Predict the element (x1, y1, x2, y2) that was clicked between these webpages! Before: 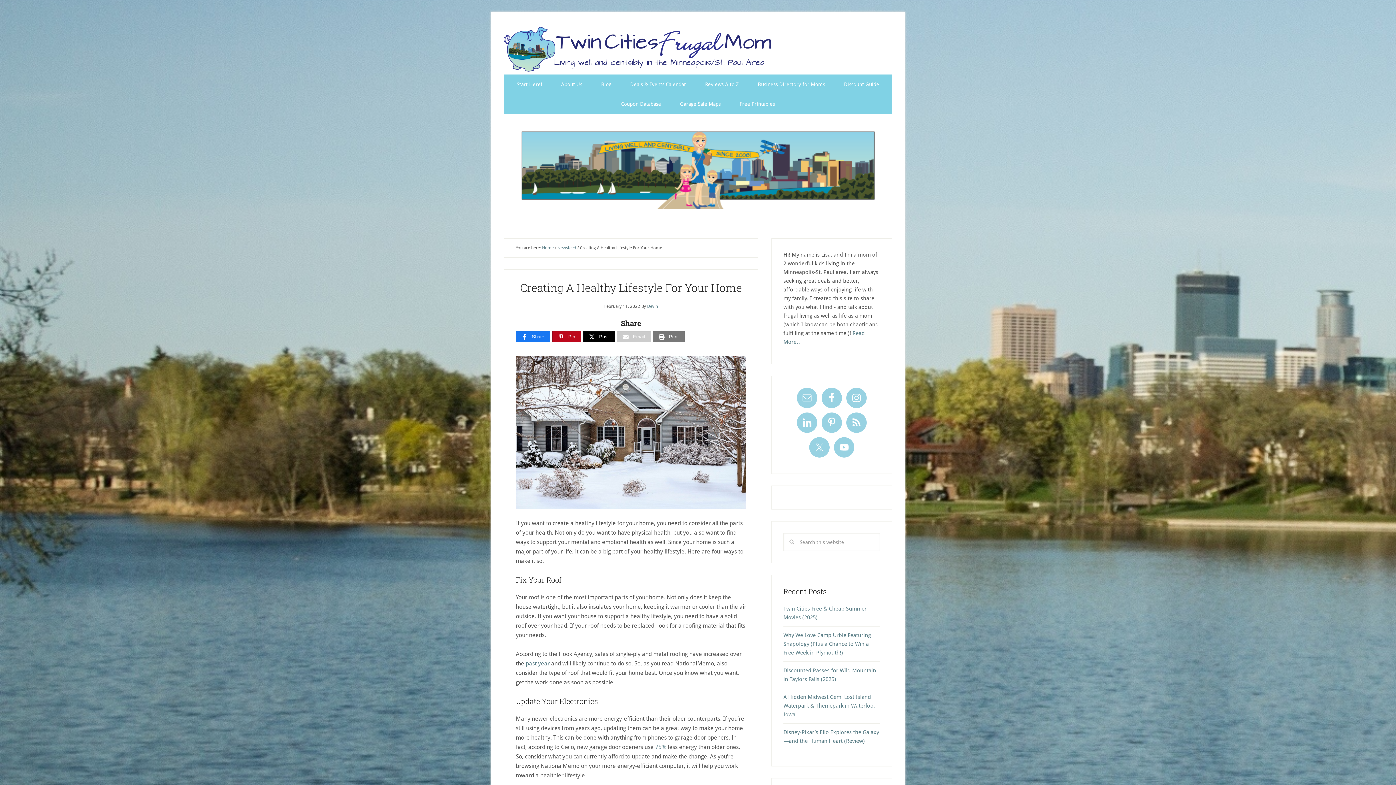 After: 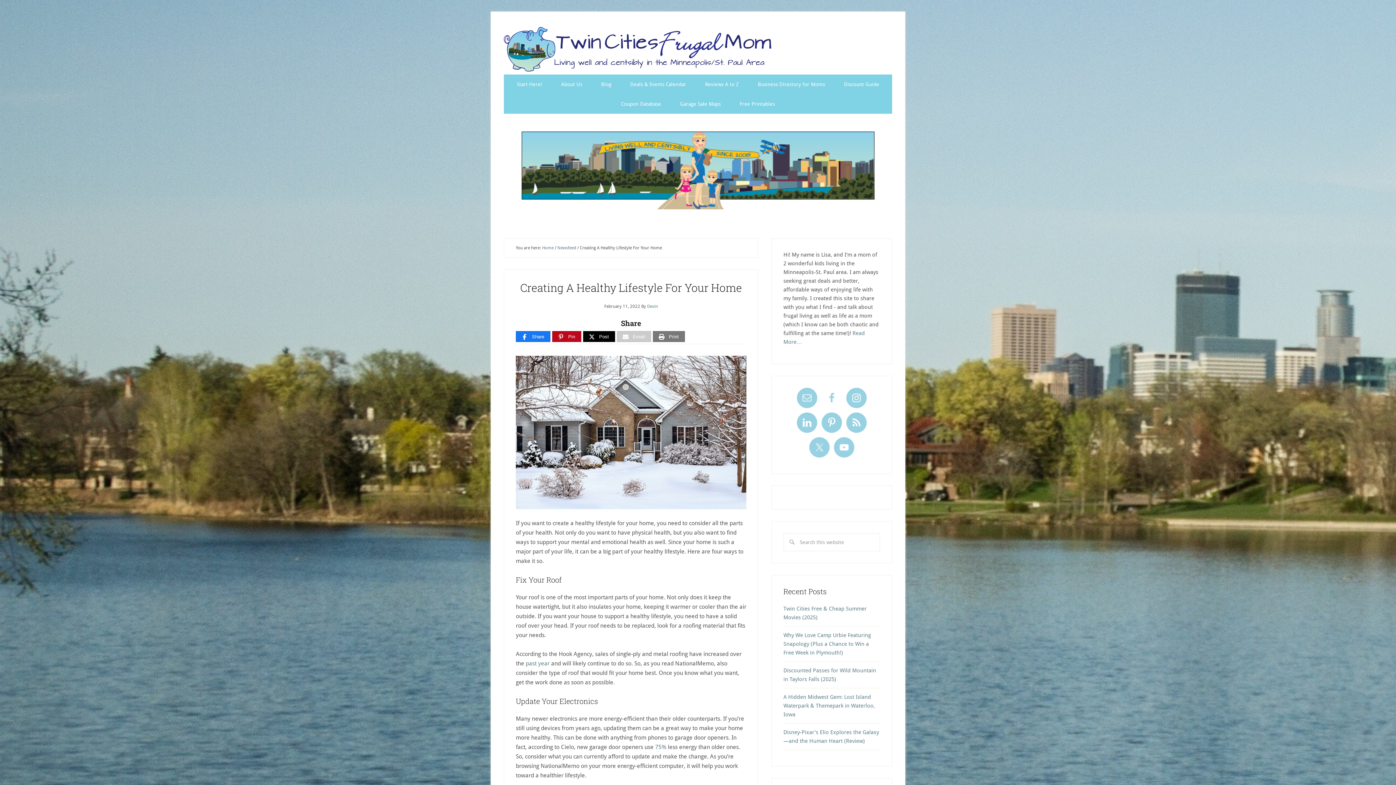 Action: bbox: (821, 388, 842, 408)